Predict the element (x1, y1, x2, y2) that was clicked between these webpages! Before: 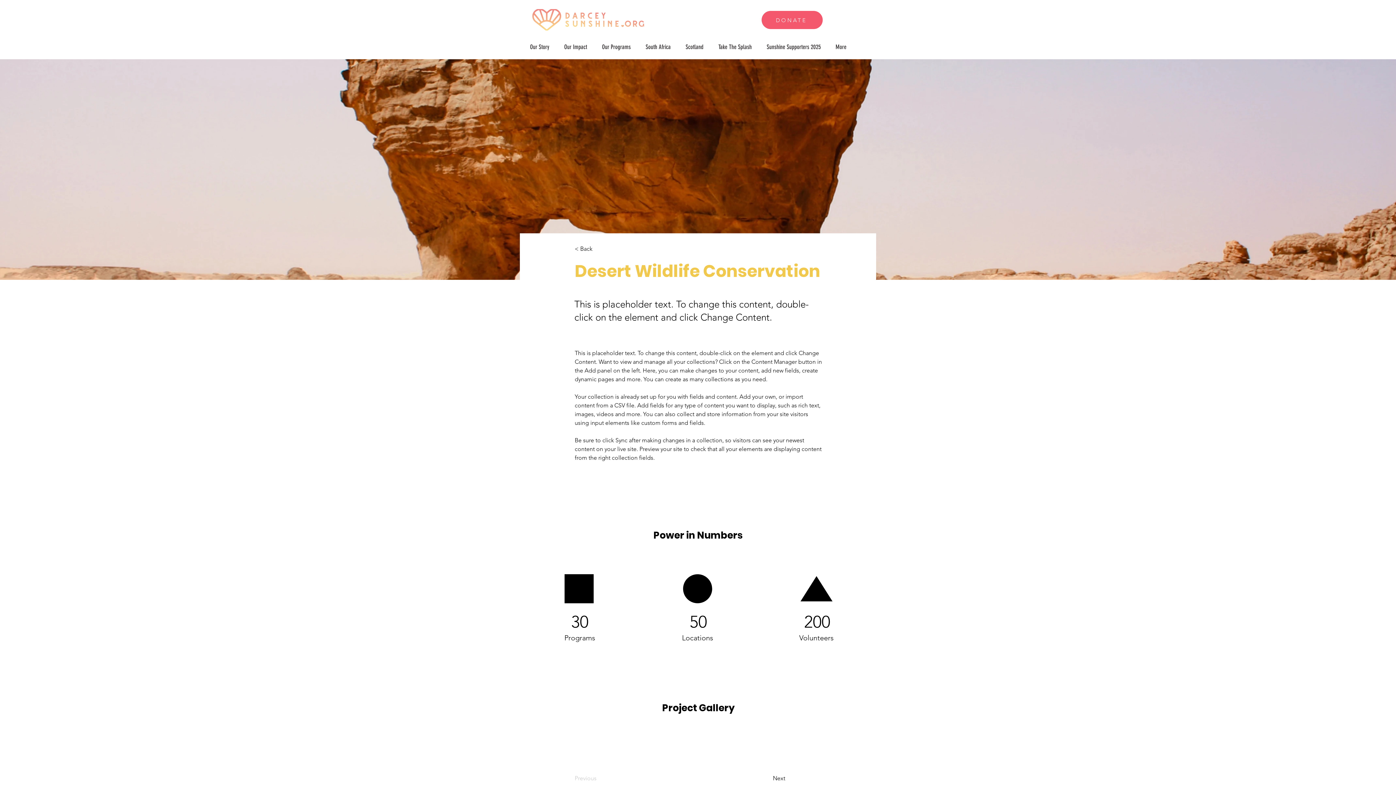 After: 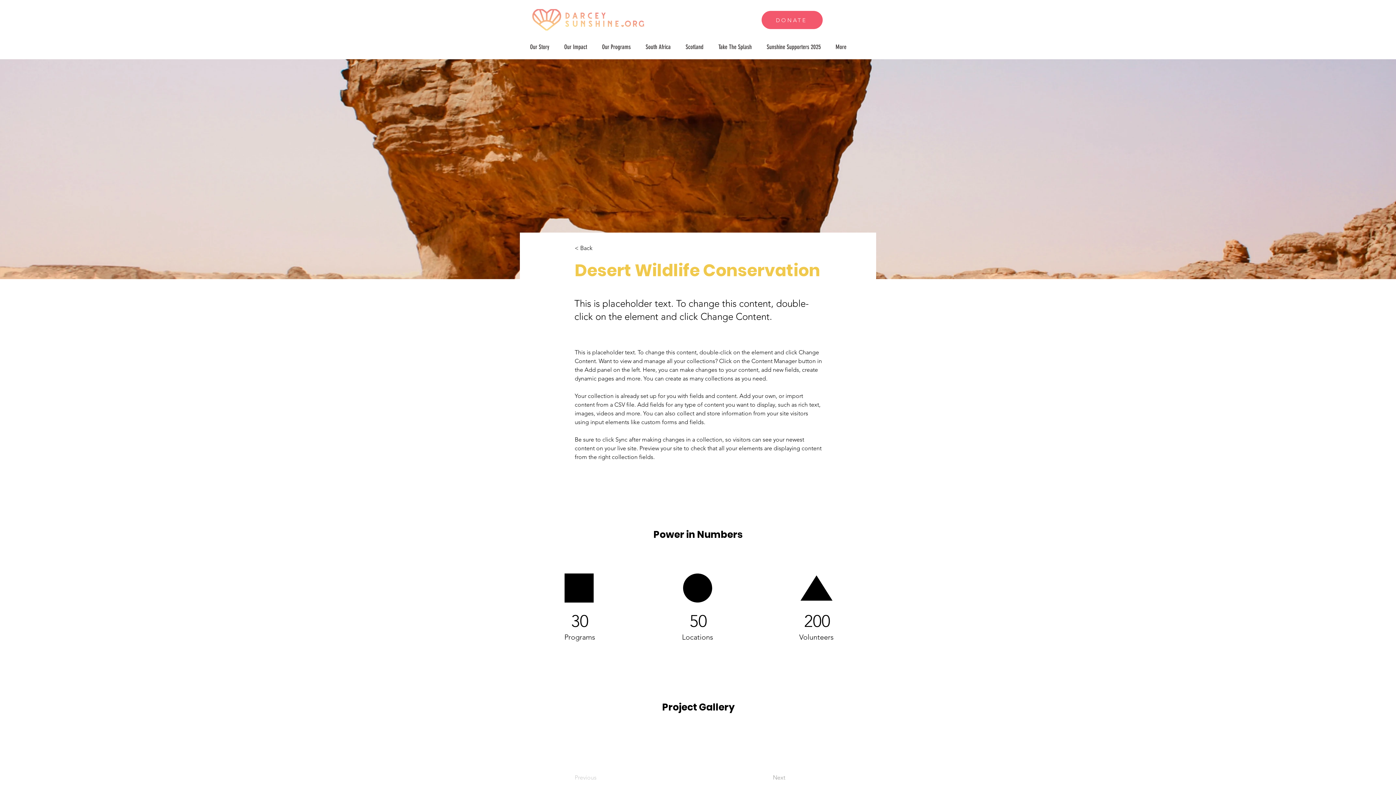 Action: bbox: (773, 771, 822, 786) label: Next